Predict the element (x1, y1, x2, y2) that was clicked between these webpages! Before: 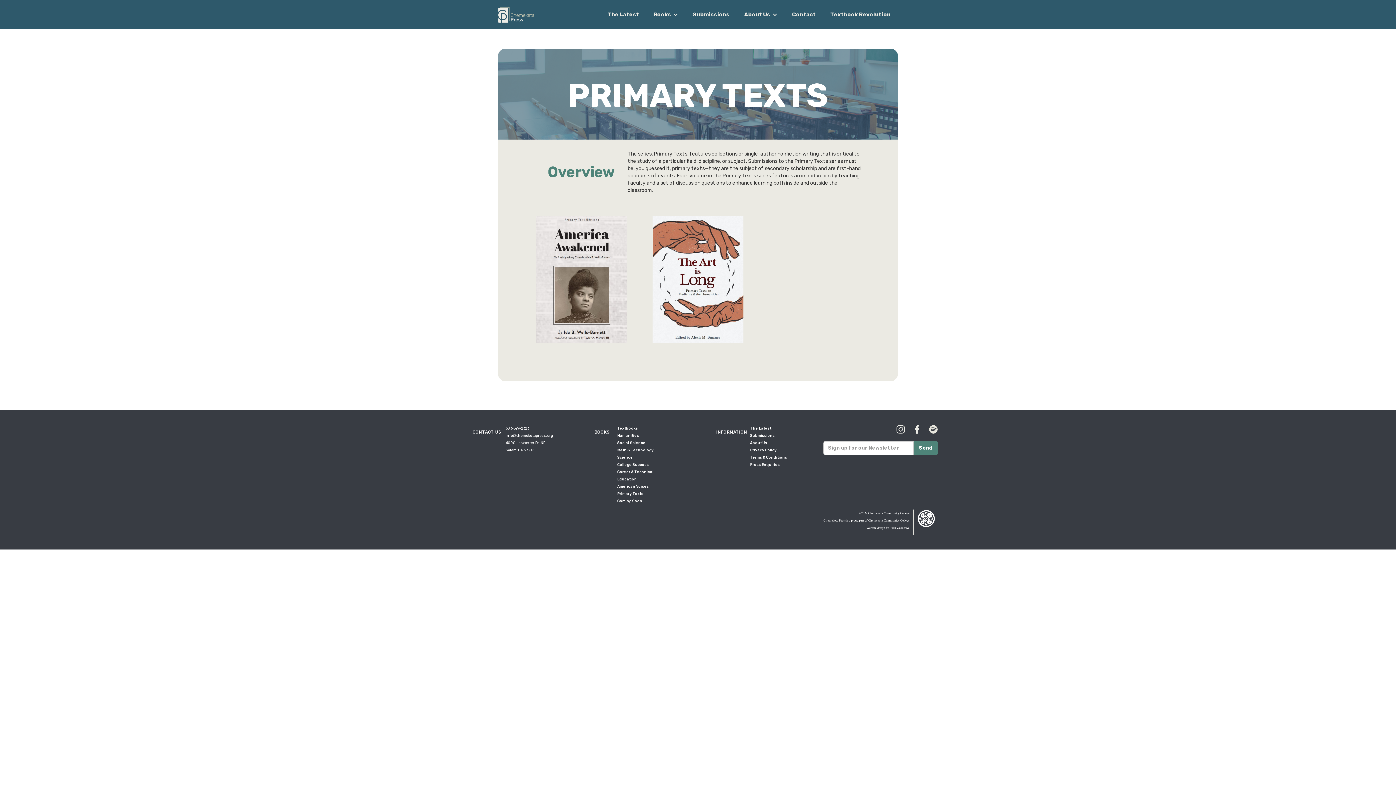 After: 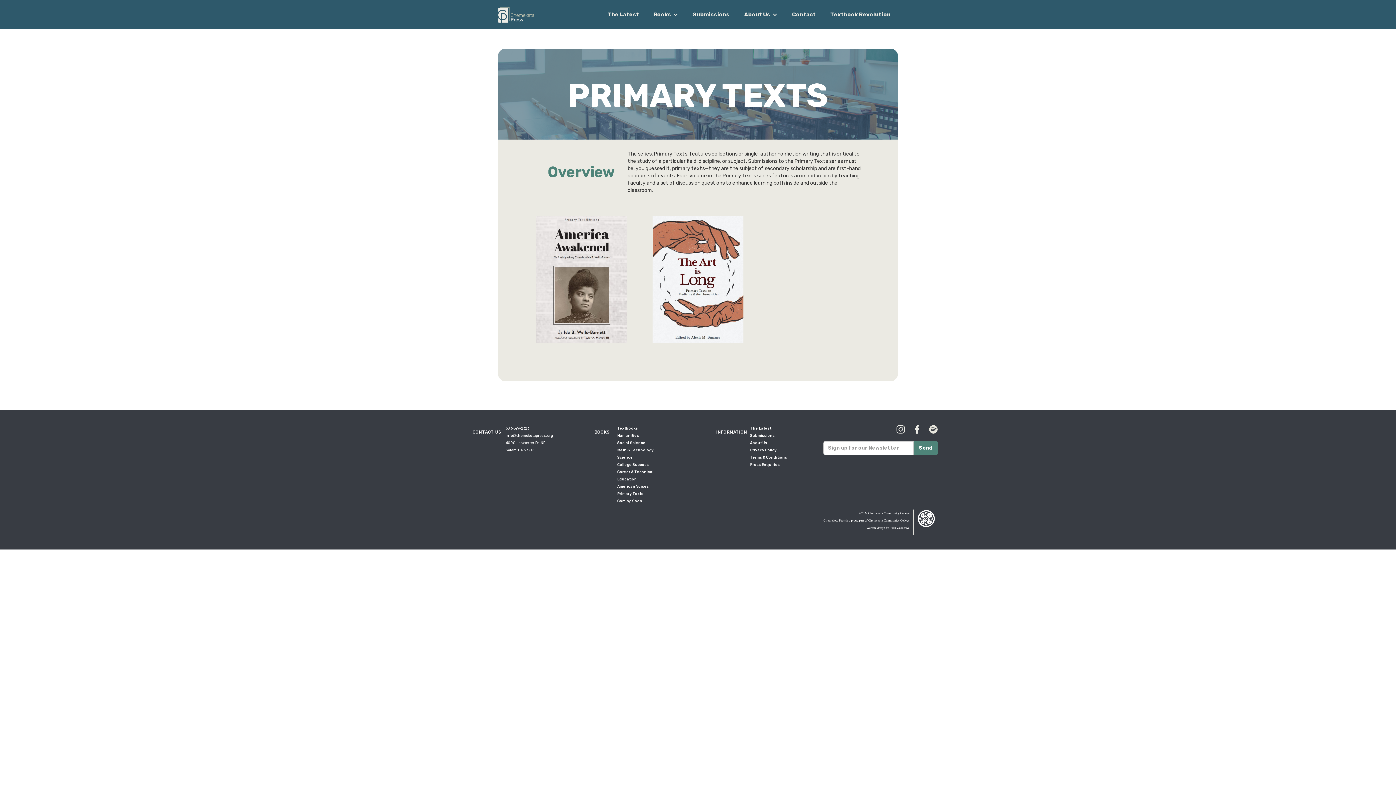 Action: bbox: (737, 3, 785, 25) label: About Us